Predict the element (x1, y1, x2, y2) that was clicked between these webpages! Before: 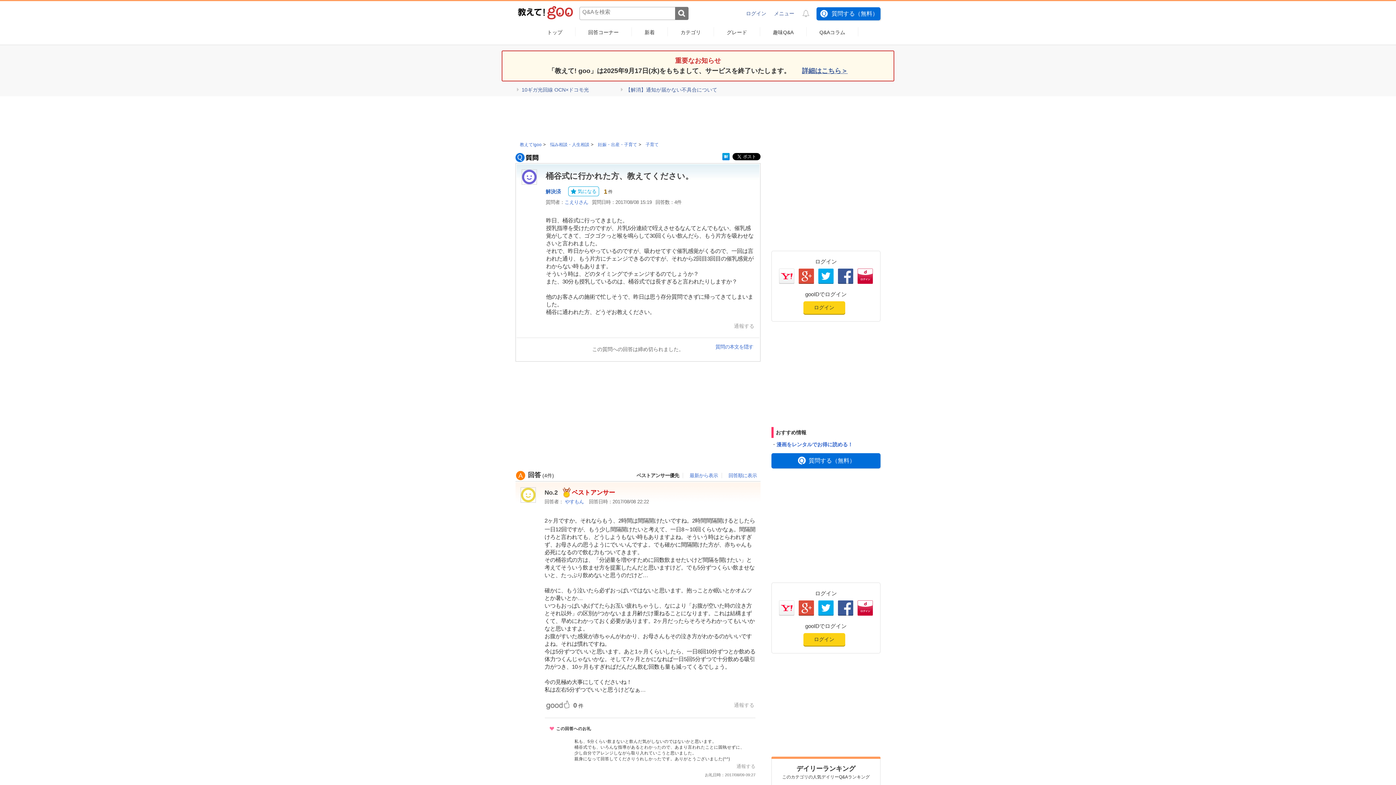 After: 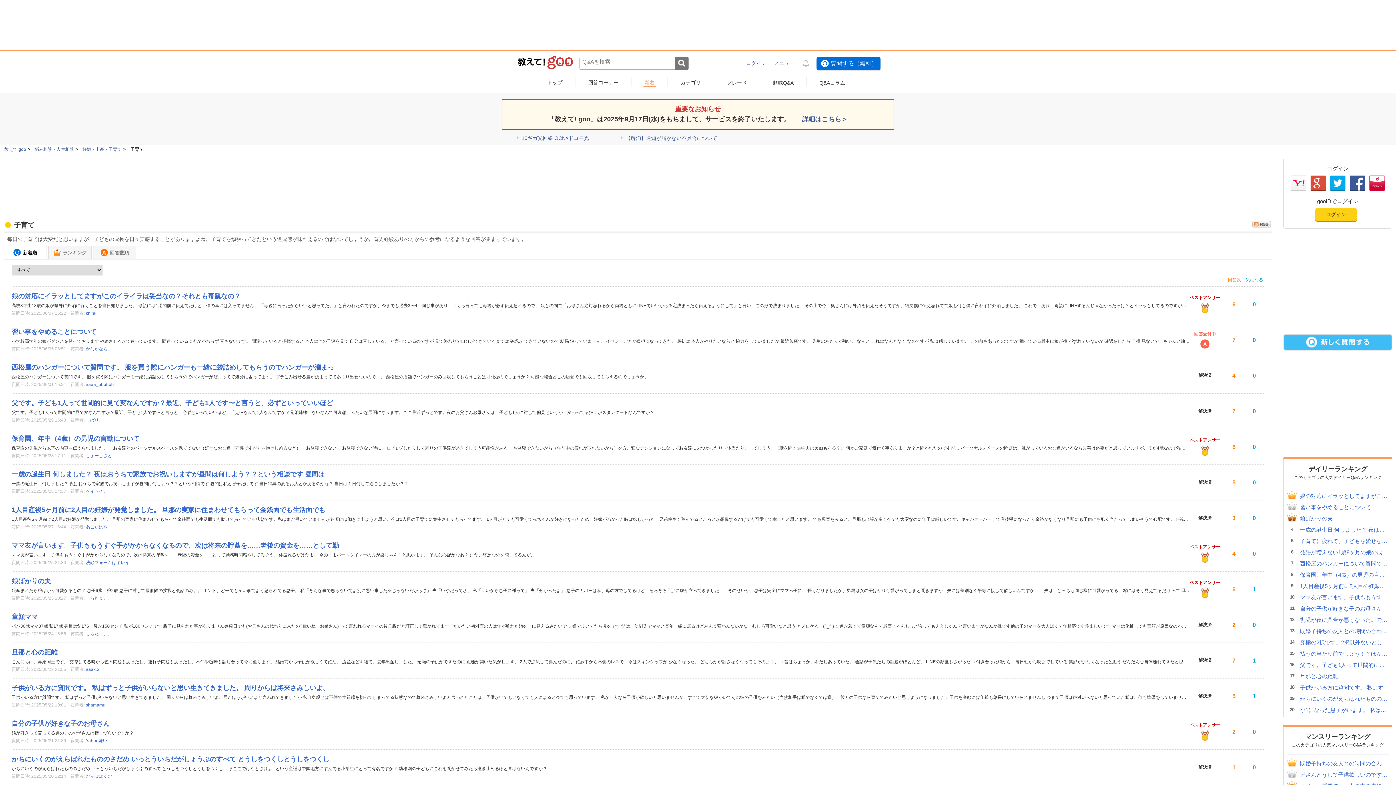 Action: bbox: (645, 142, 658, 147) label: 子育て